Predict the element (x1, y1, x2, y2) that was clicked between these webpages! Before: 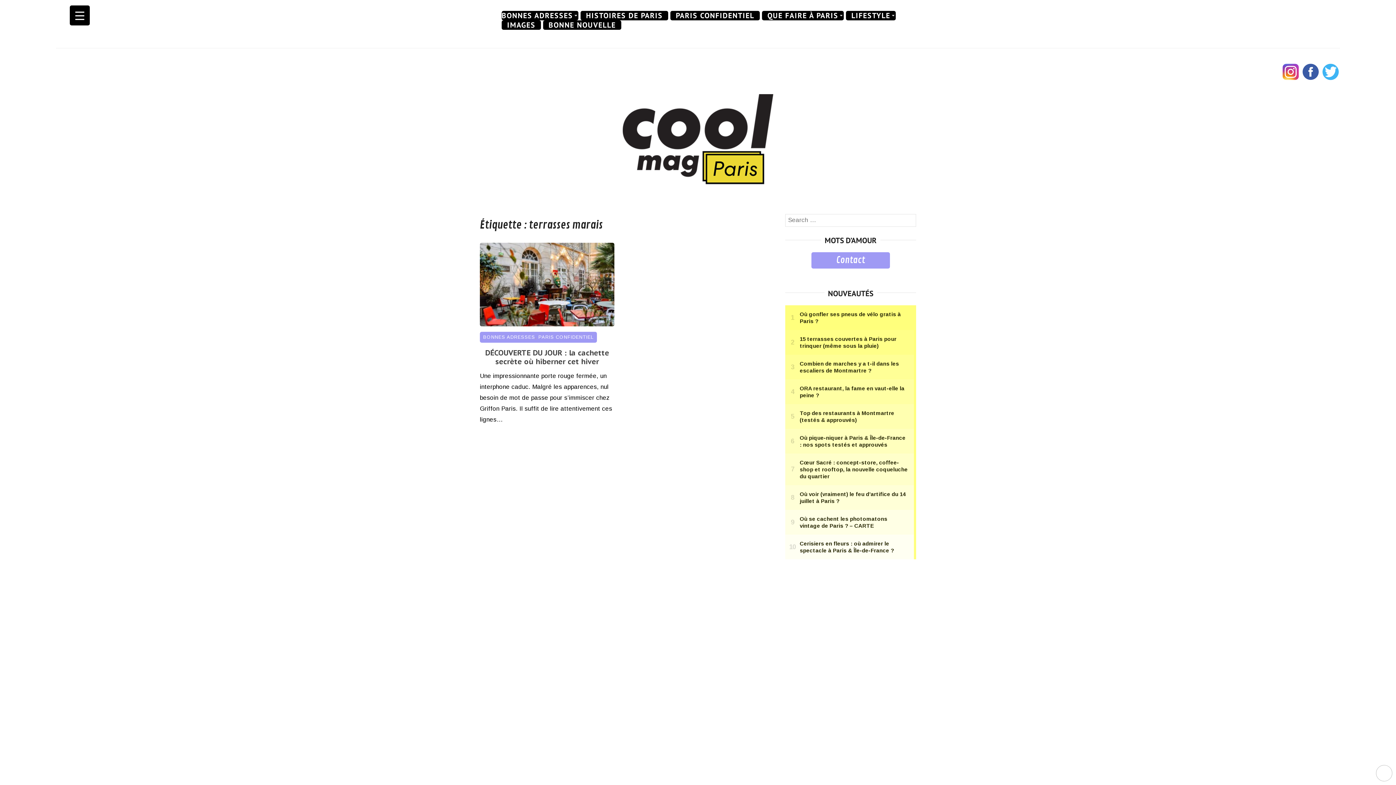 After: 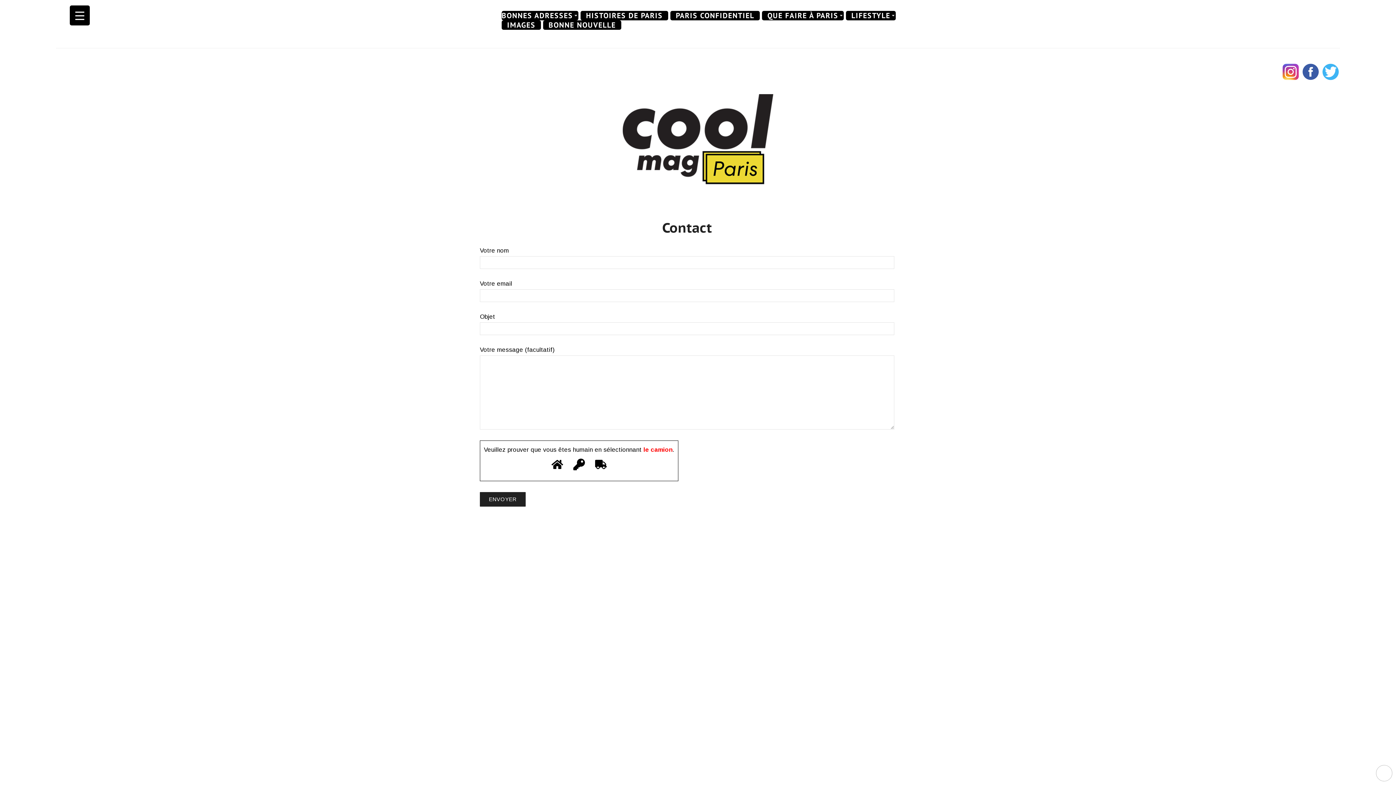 Action: label: Contact bbox: (836, 254, 865, 266)